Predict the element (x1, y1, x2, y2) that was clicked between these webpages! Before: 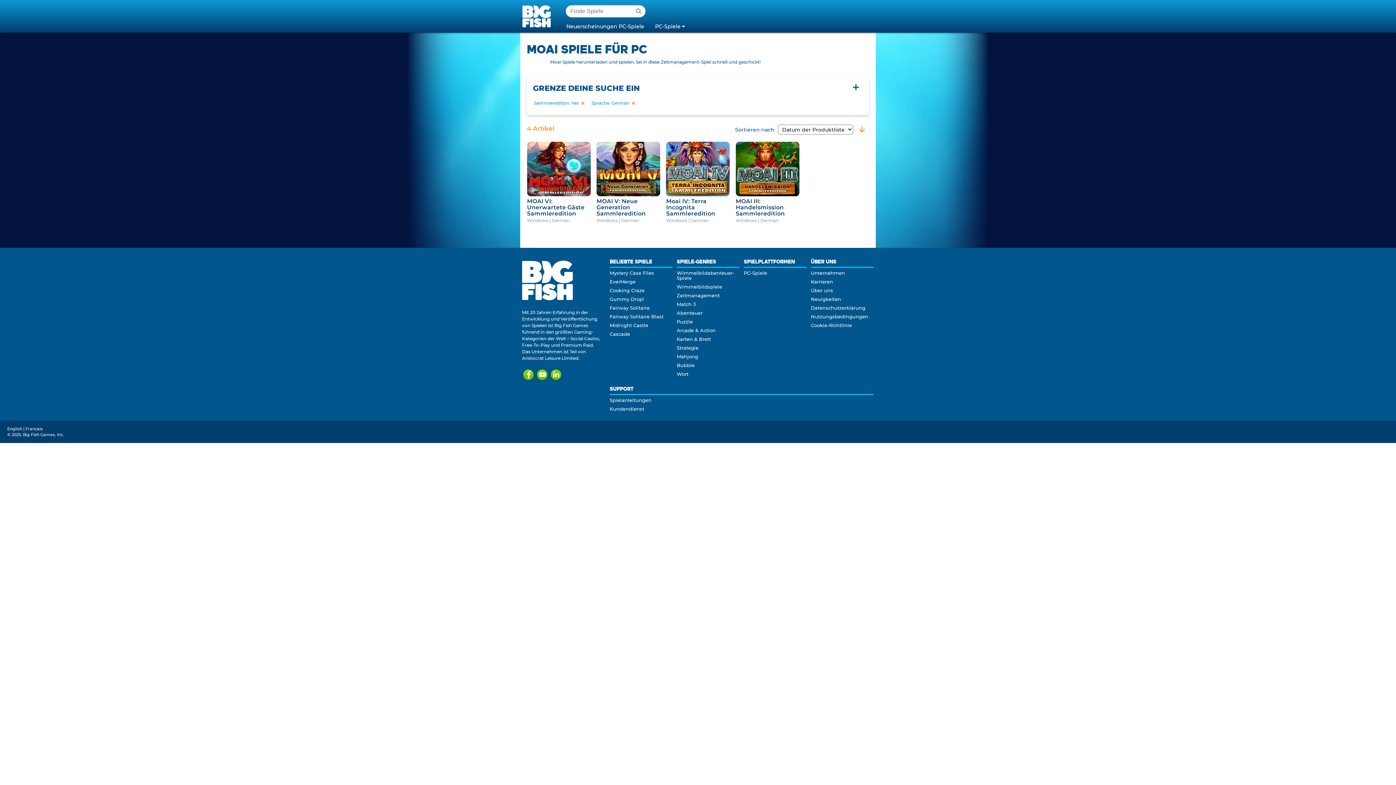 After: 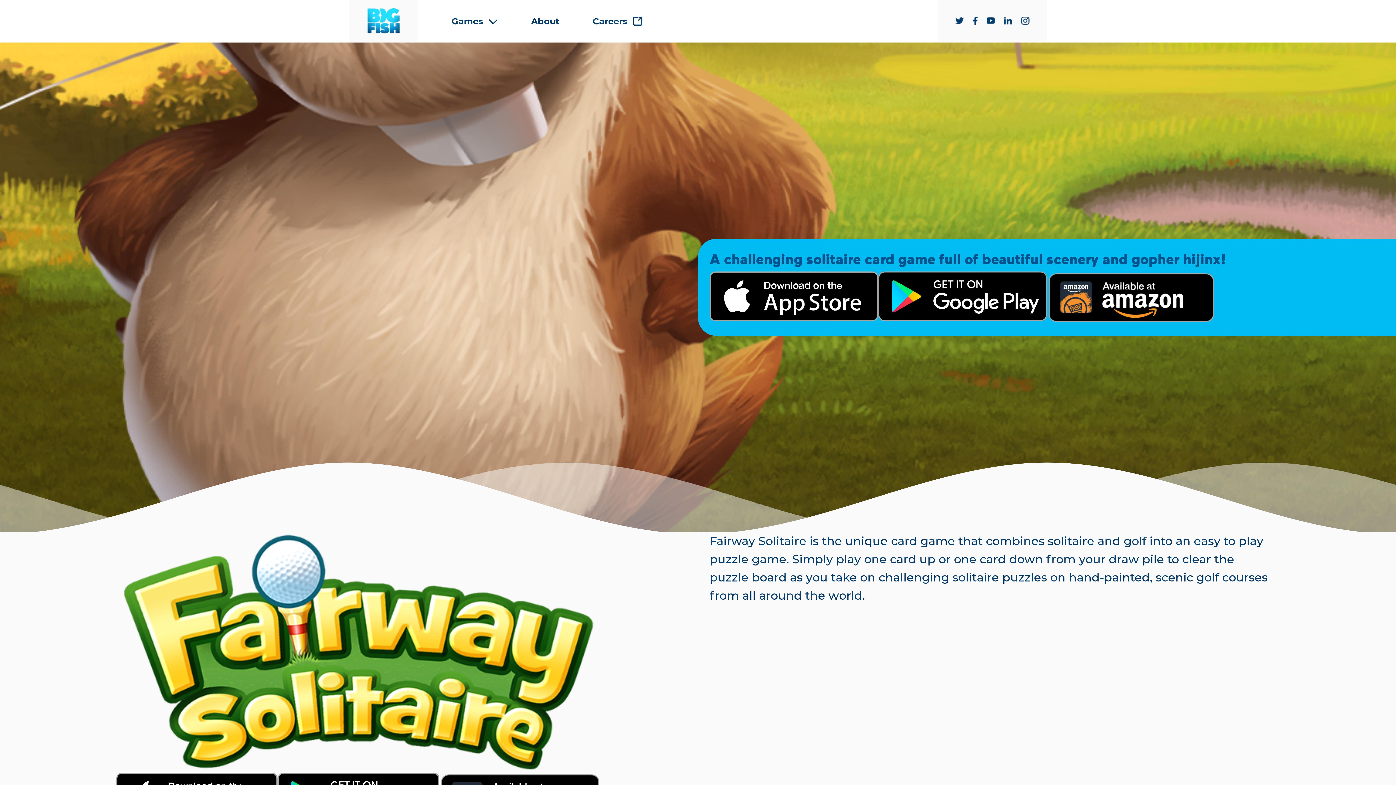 Action: label: Fairway Solitaire bbox: (609, 305, 649, 311)